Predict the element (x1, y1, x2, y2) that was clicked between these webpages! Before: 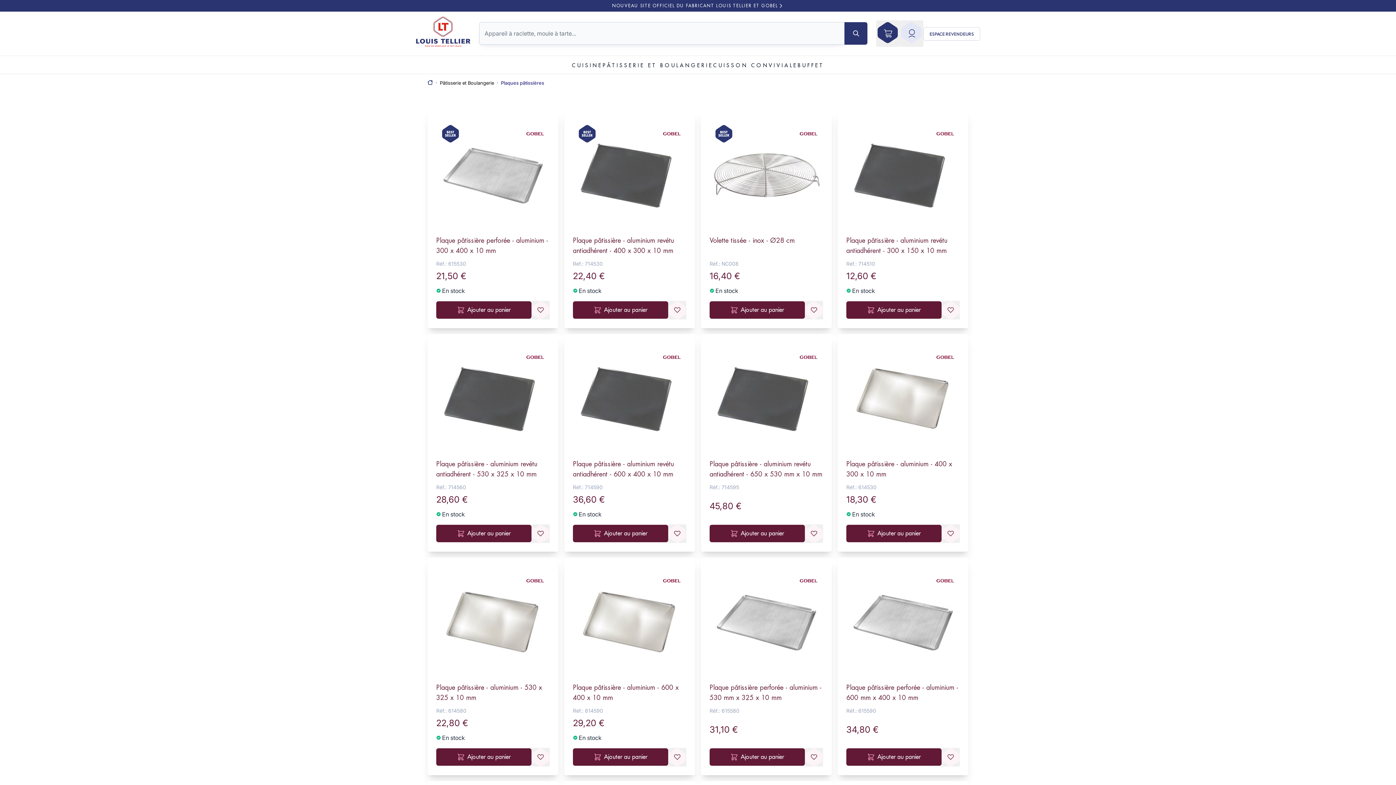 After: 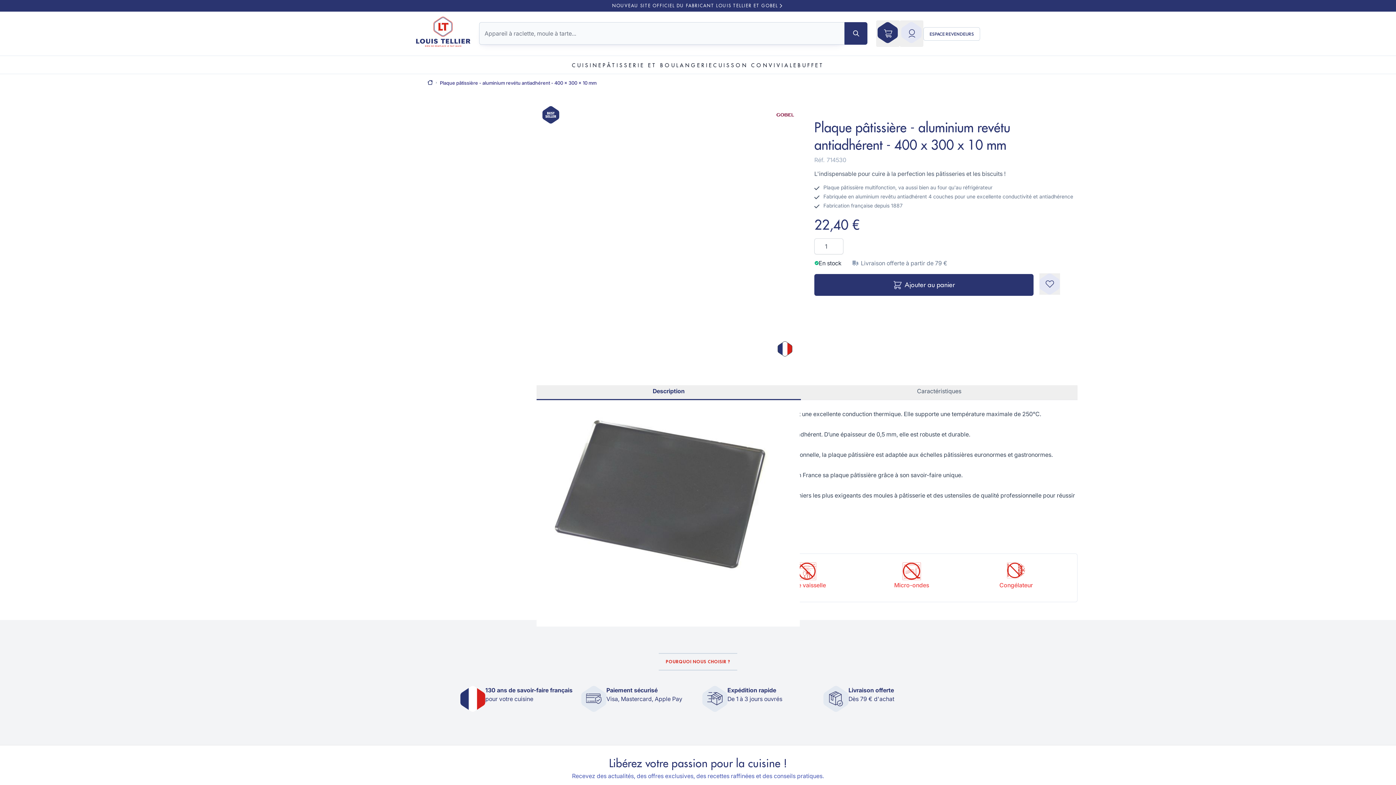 Action: bbox: (573, 119, 686, 232)